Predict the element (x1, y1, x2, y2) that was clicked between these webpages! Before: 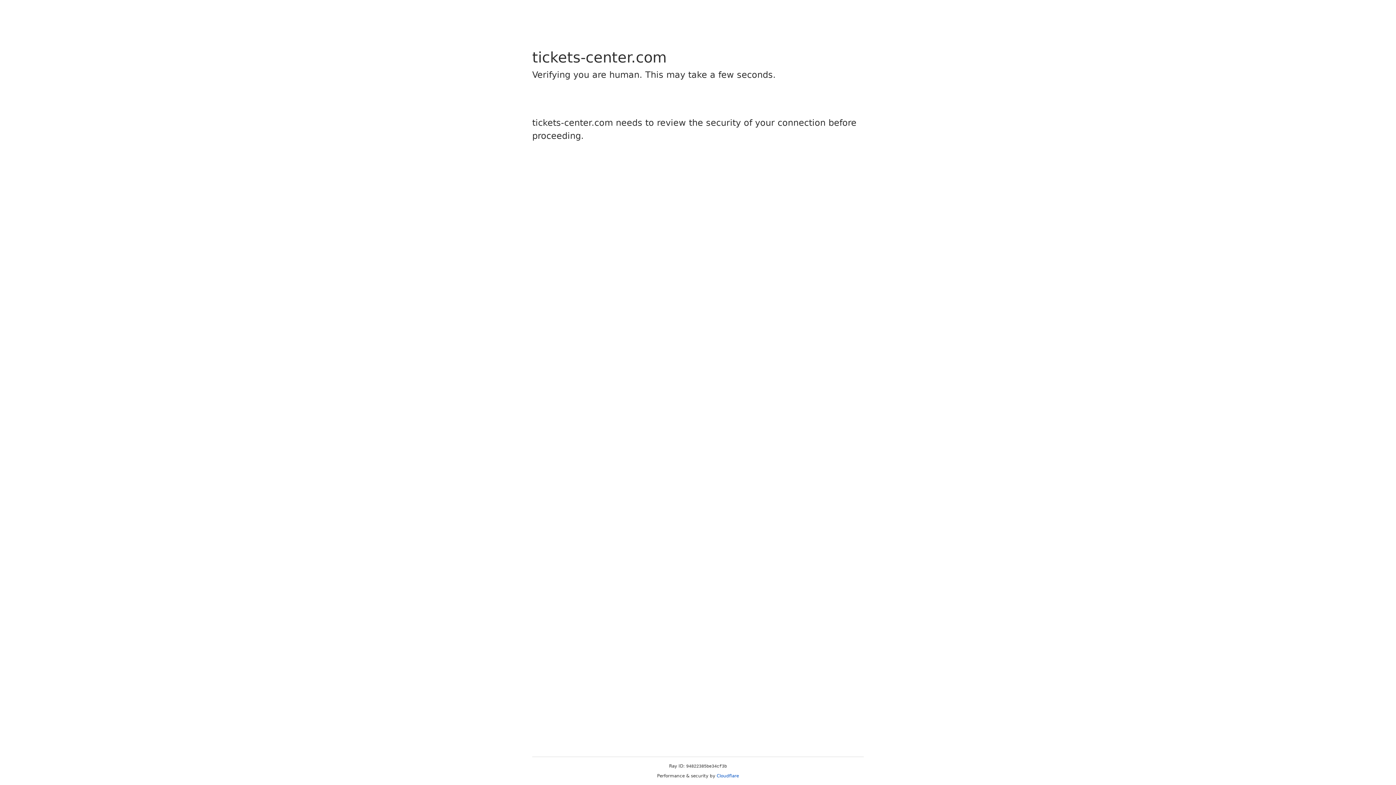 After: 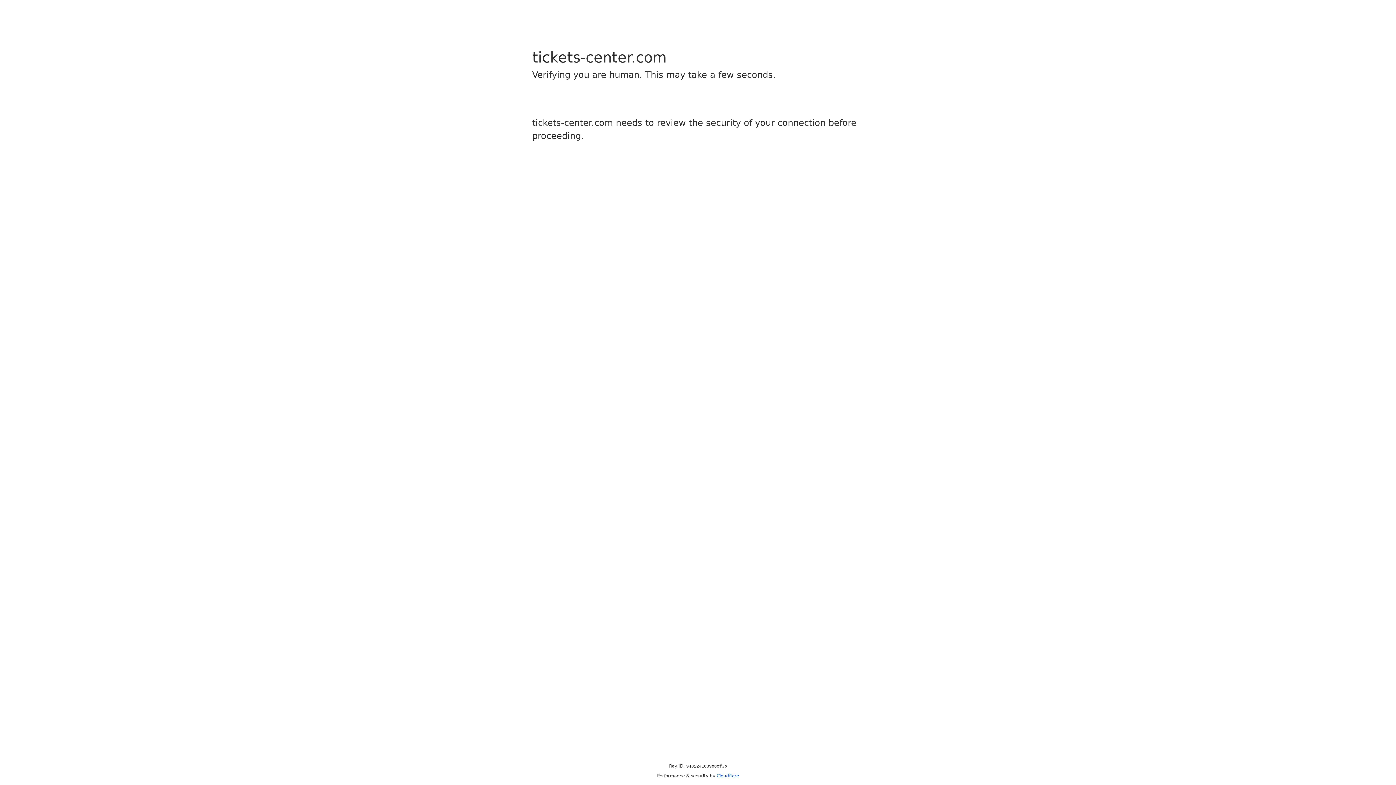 Action: bbox: (716, 773, 739, 778) label: Cloudflare